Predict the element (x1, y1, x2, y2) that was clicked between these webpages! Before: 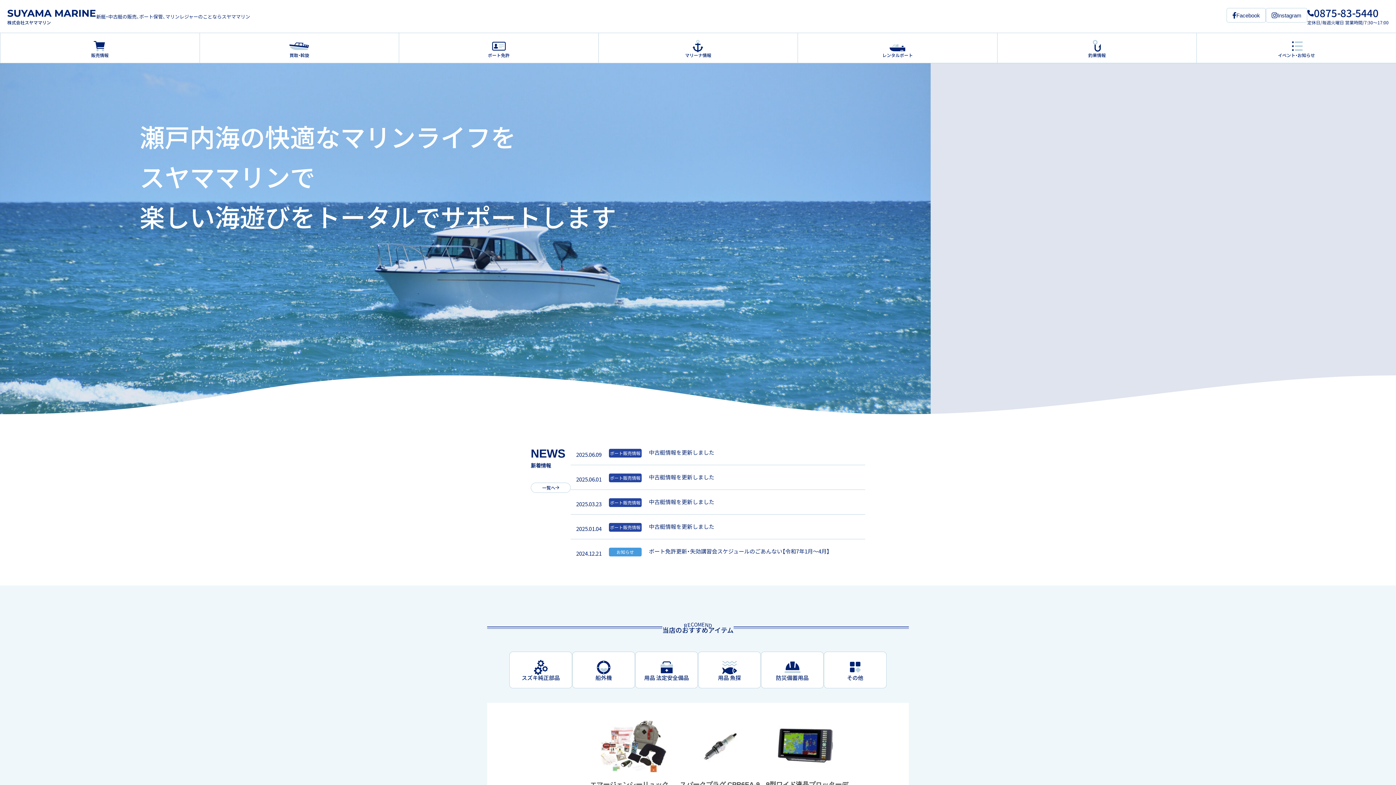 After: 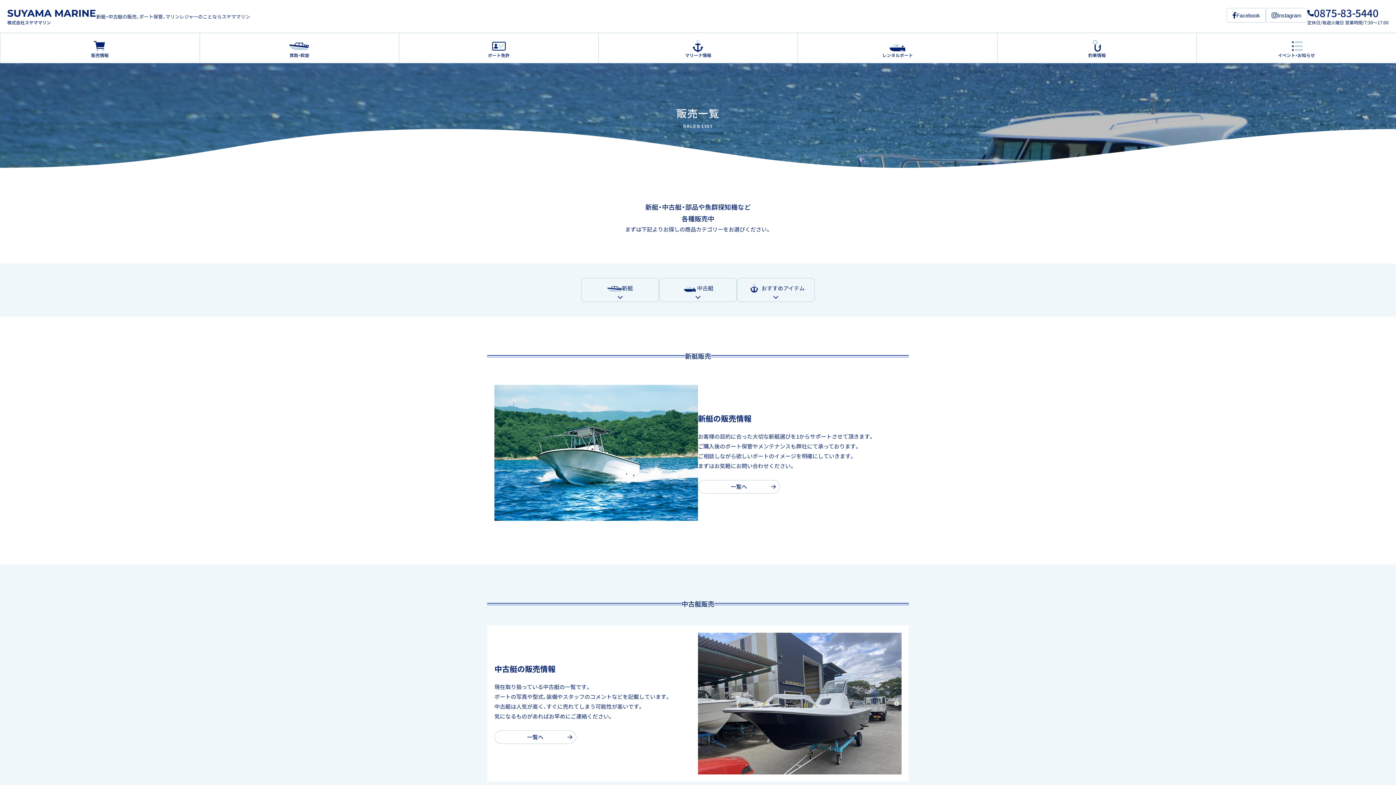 Action: bbox: (0, 32, 199, 63) label: 販売情報